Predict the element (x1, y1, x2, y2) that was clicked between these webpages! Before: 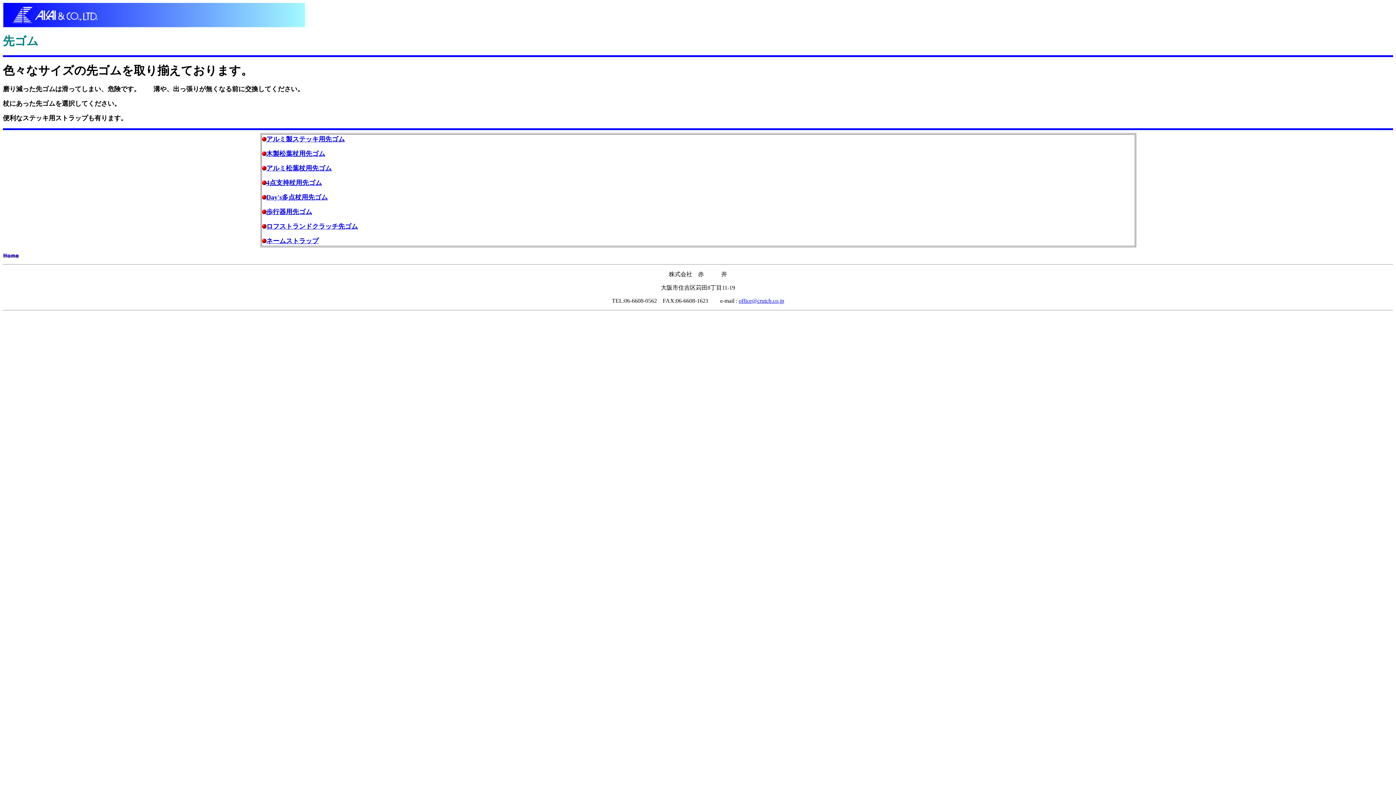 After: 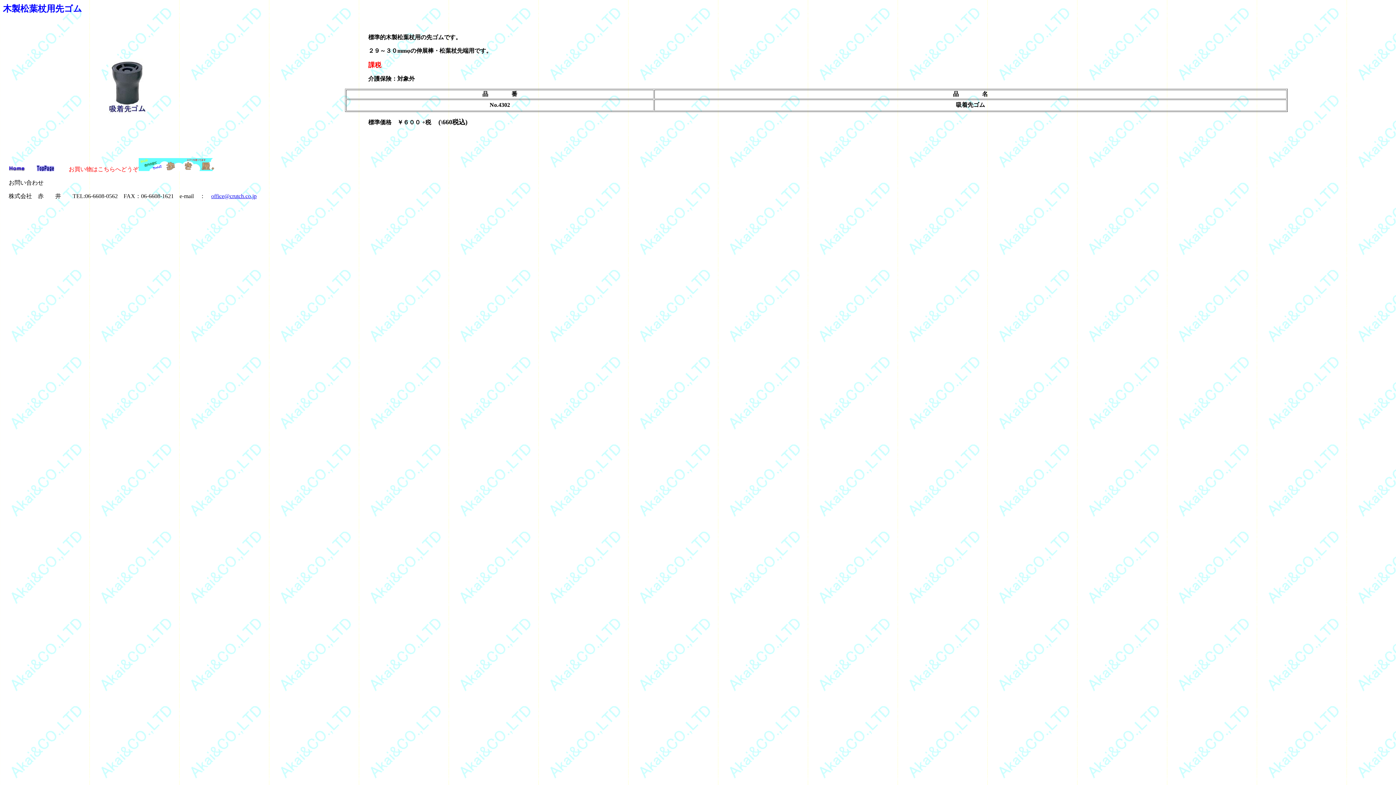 Action: label: 木製松葉杖用先ゴム bbox: (266, 150, 325, 157)